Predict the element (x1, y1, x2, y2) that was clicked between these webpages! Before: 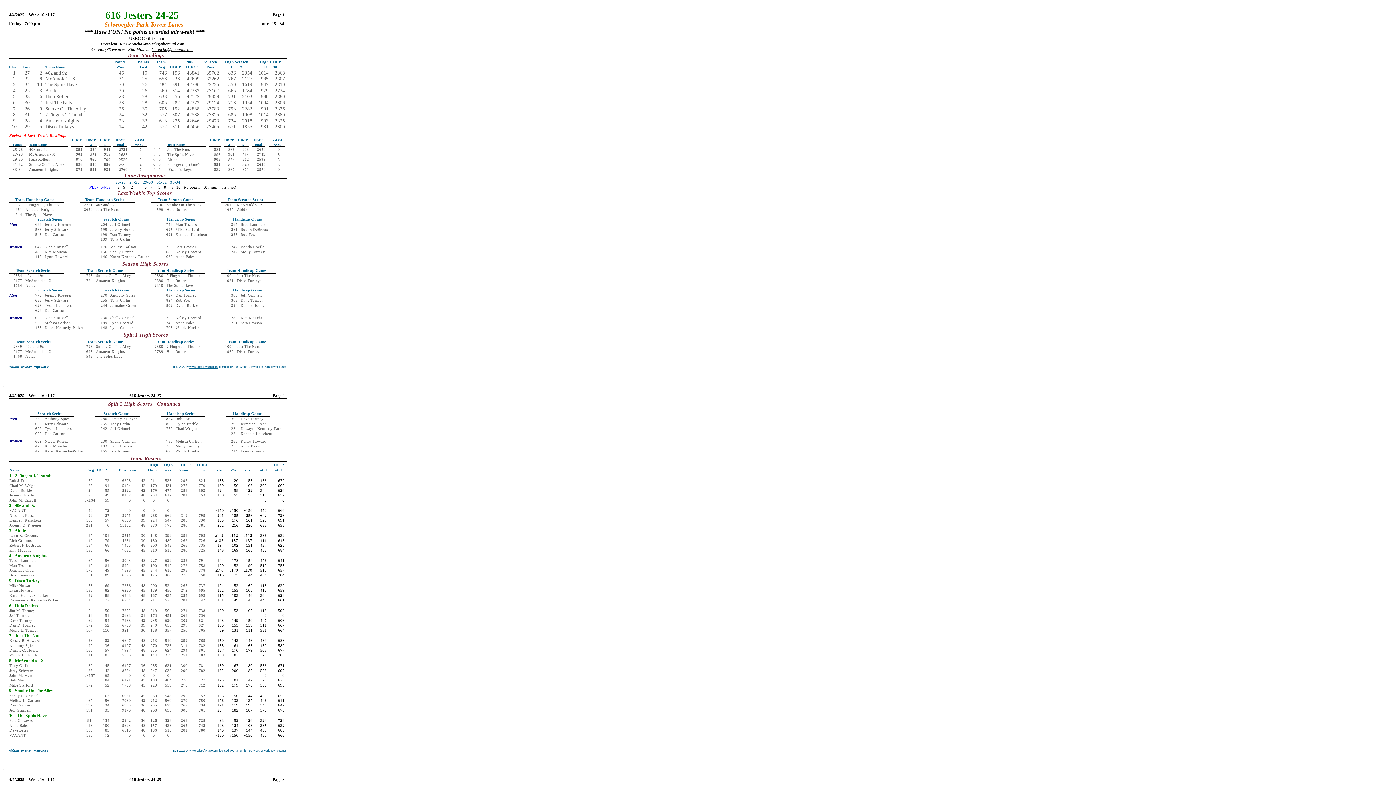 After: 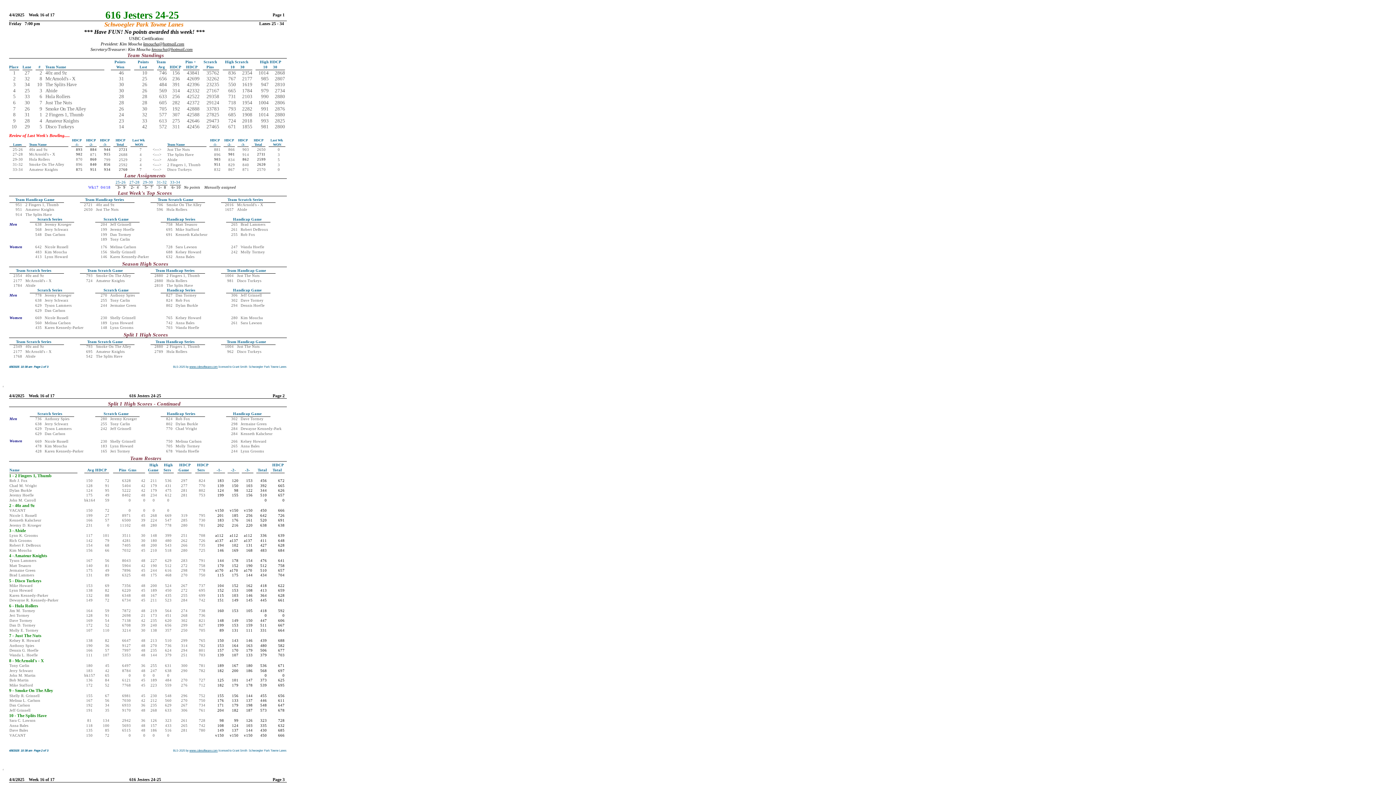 Action: label: kmoucha@hotmail.com bbox: (143, 41, 184, 46)